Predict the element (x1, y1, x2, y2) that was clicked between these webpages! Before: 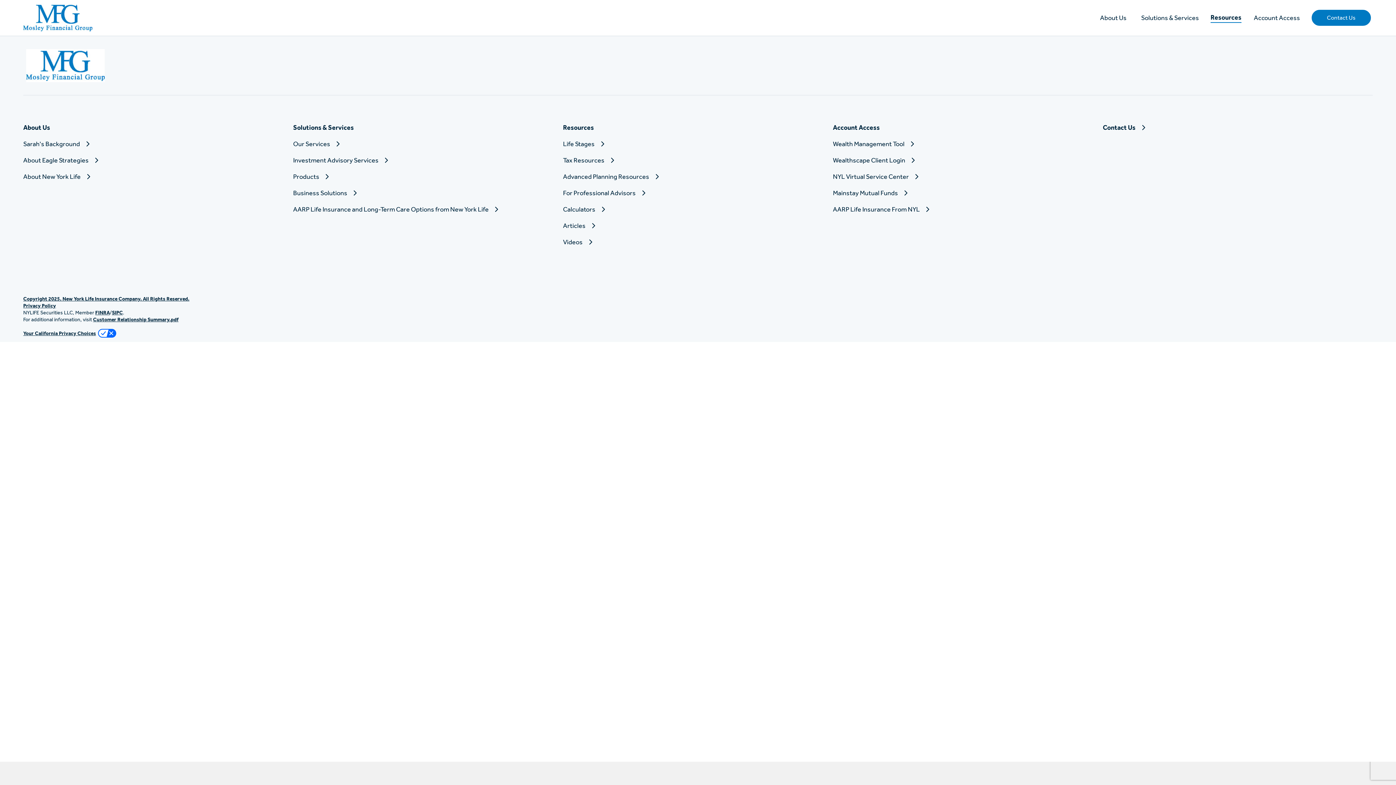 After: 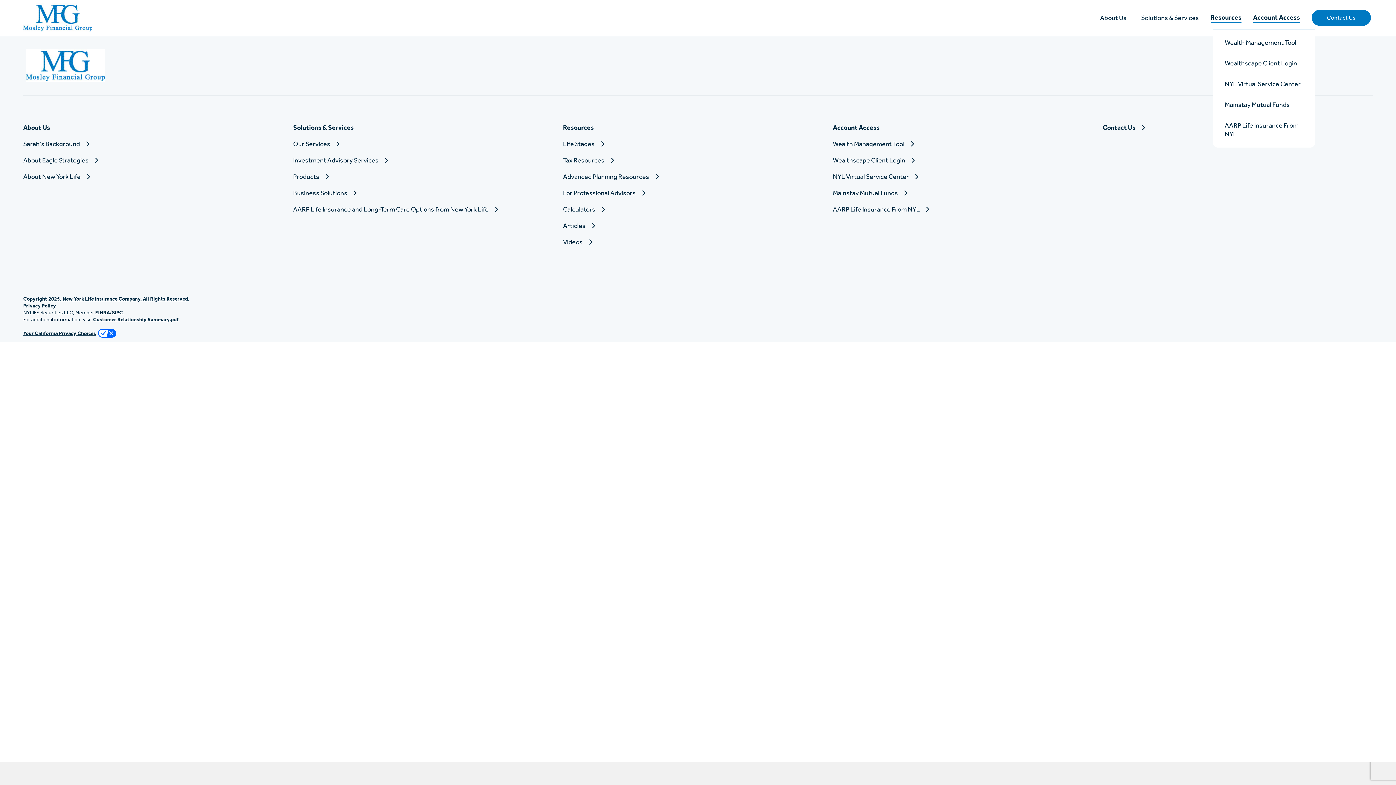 Action: bbox: (1253, 13, 1300, 22) label: Account Access